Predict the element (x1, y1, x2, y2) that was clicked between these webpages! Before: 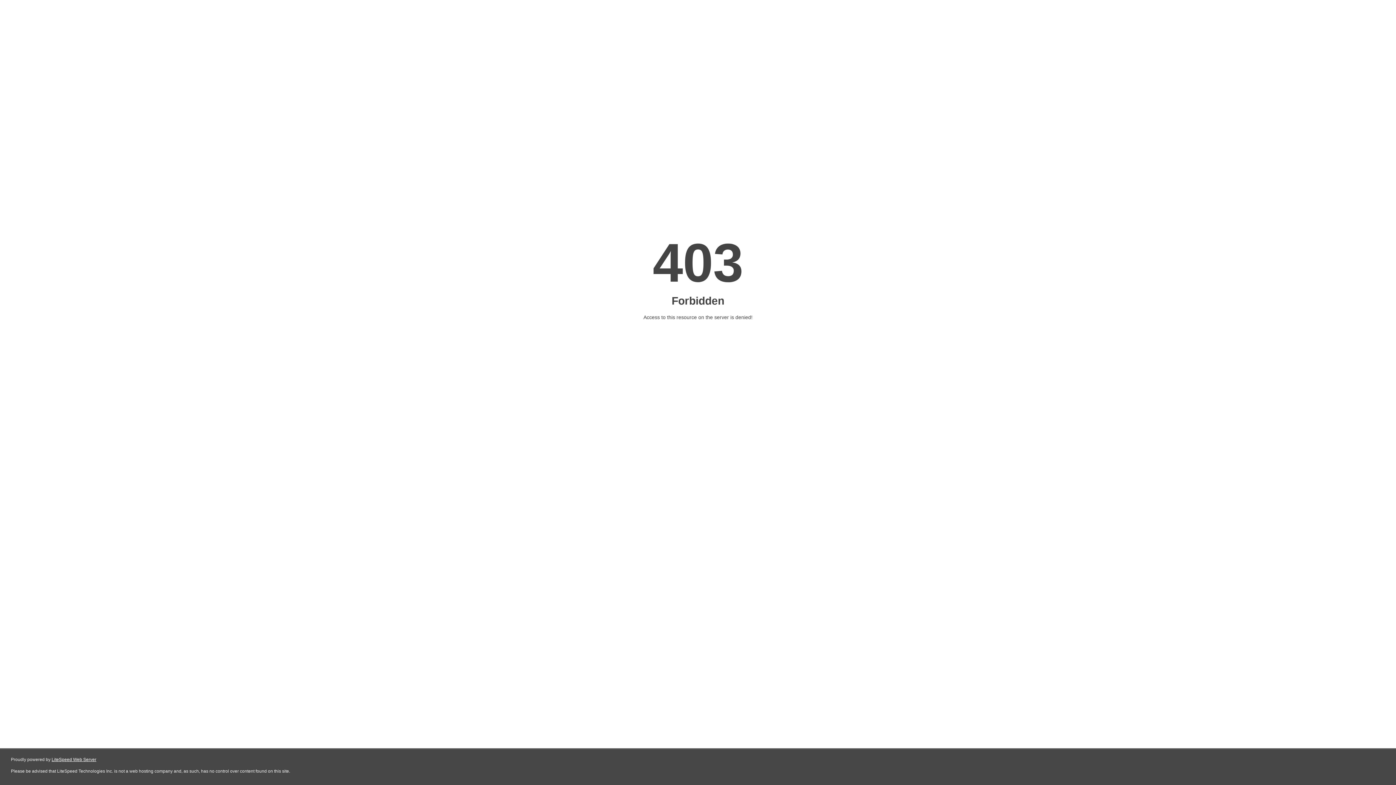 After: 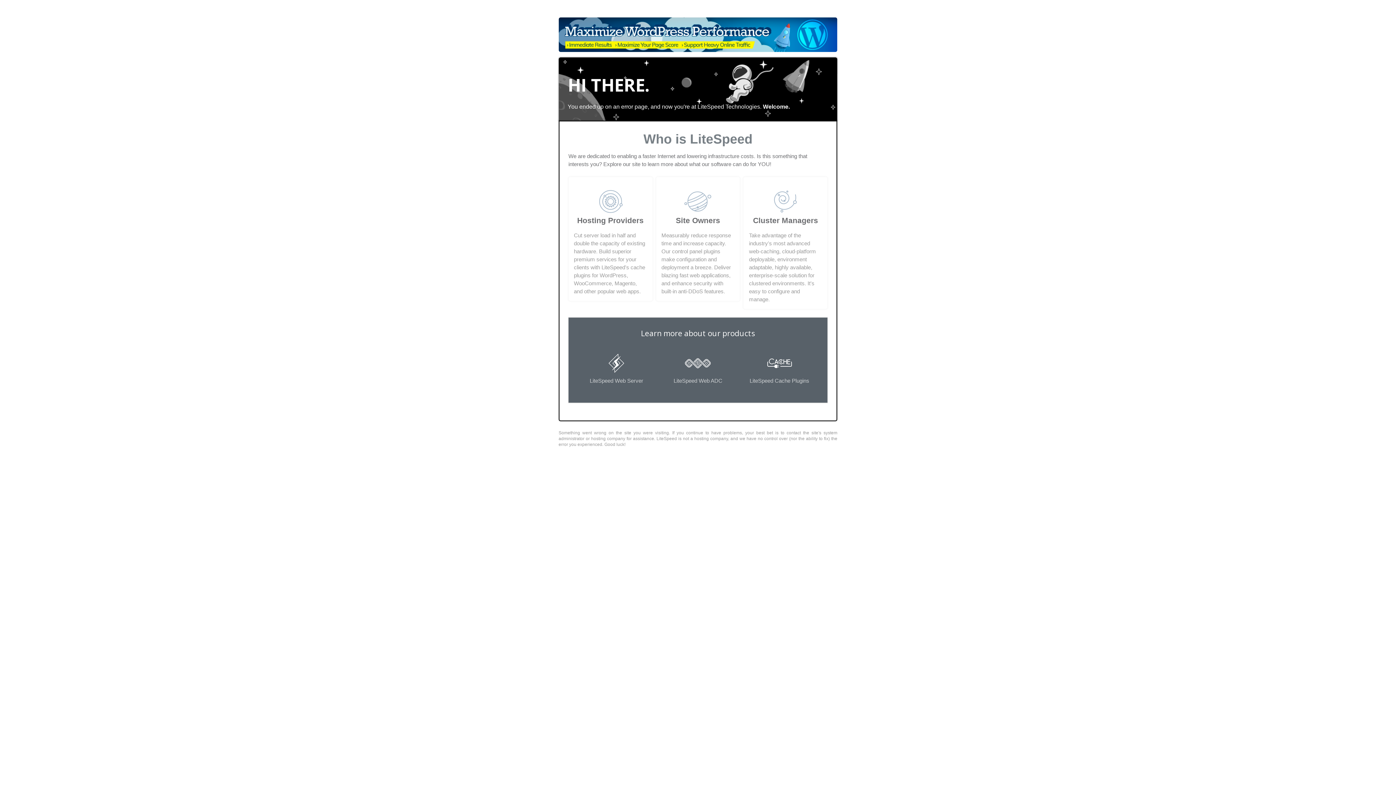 Action: label: LiteSpeed Web Server bbox: (51, 757, 96, 762)